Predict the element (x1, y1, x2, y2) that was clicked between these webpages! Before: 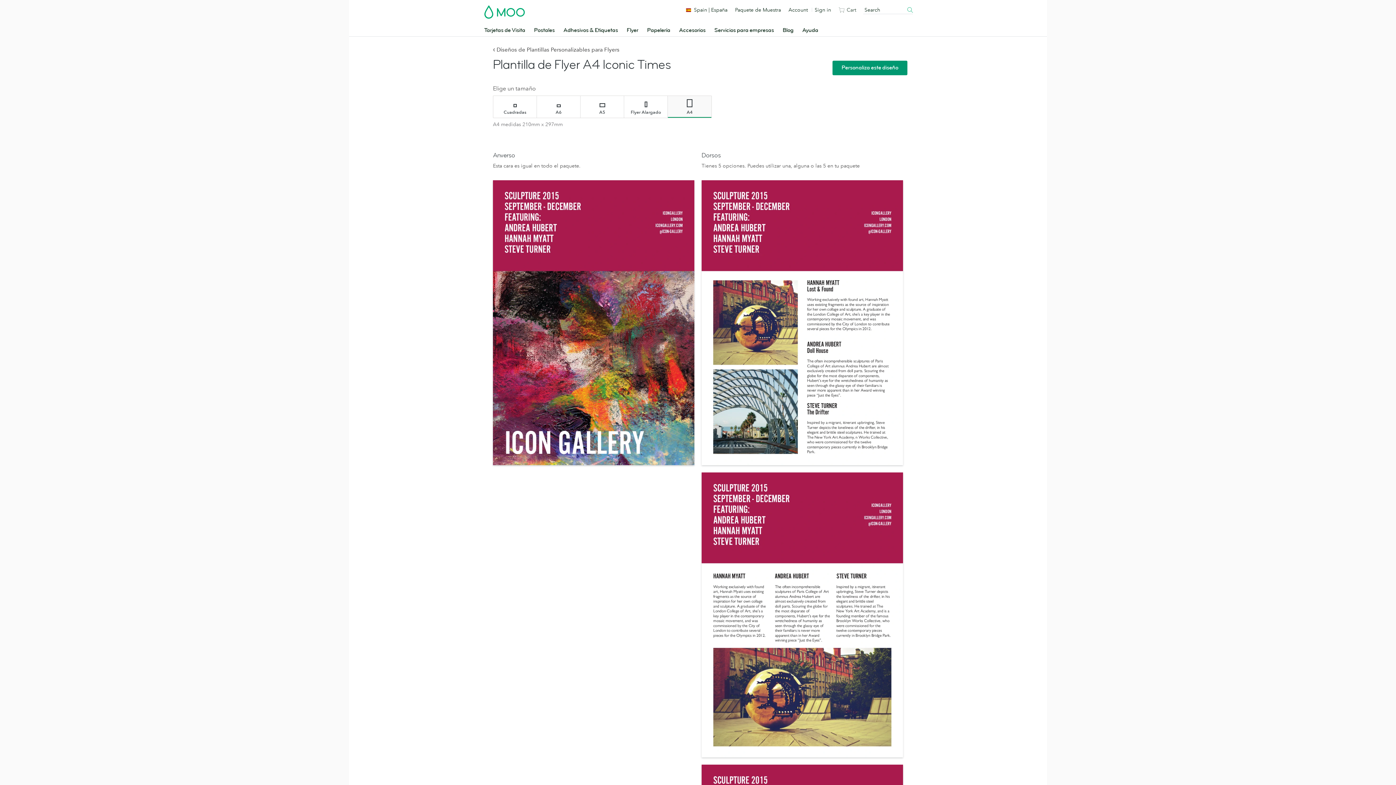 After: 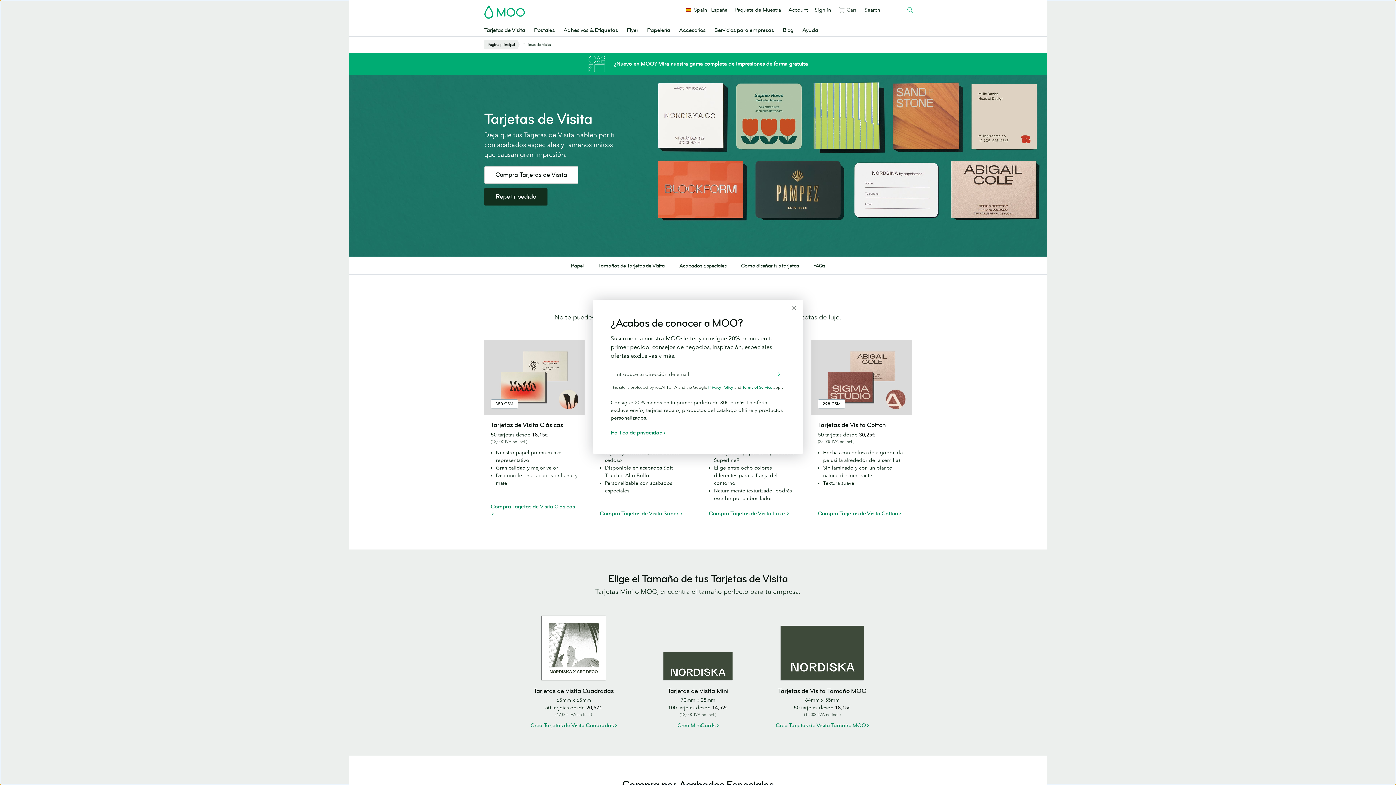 Action: label: Tarjetas de Visita bbox: (480, 24, 530, 36)